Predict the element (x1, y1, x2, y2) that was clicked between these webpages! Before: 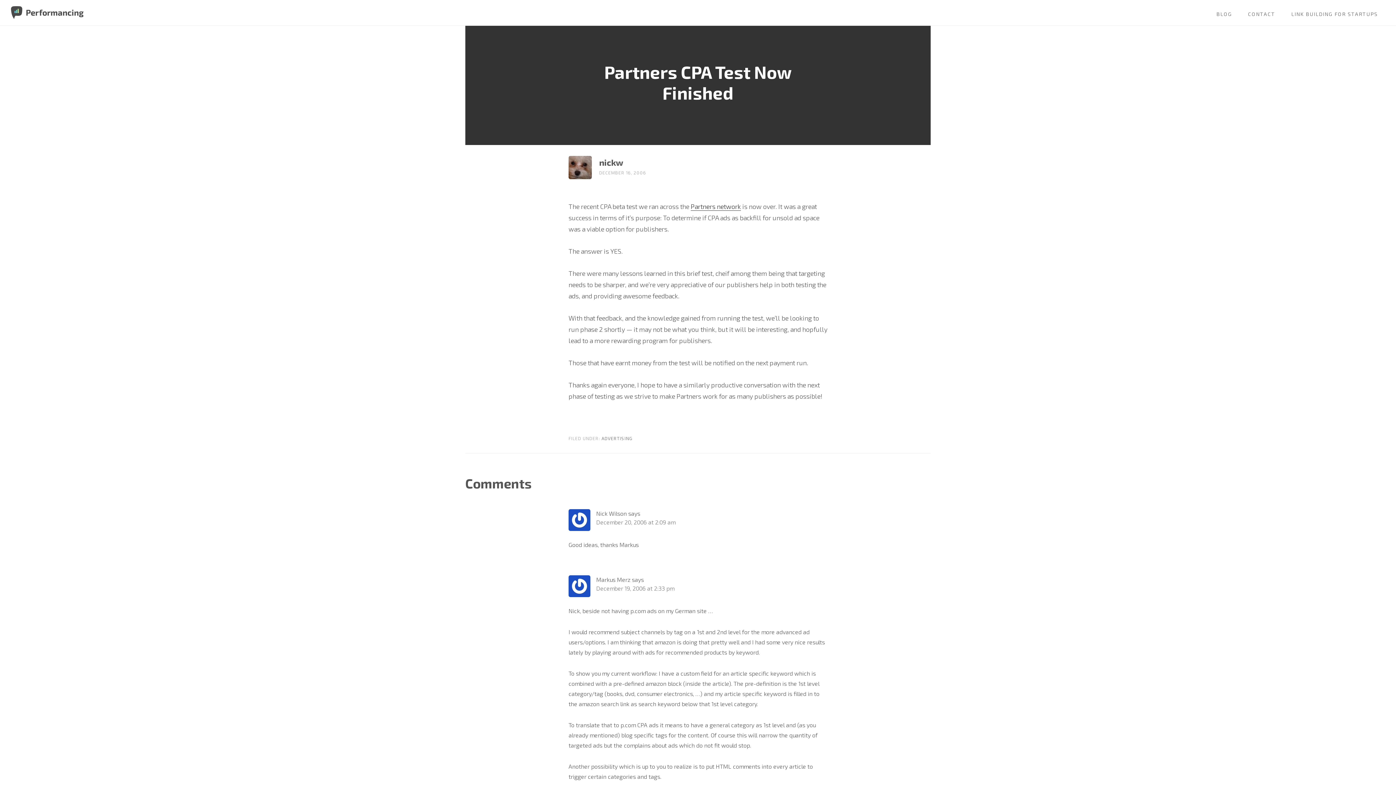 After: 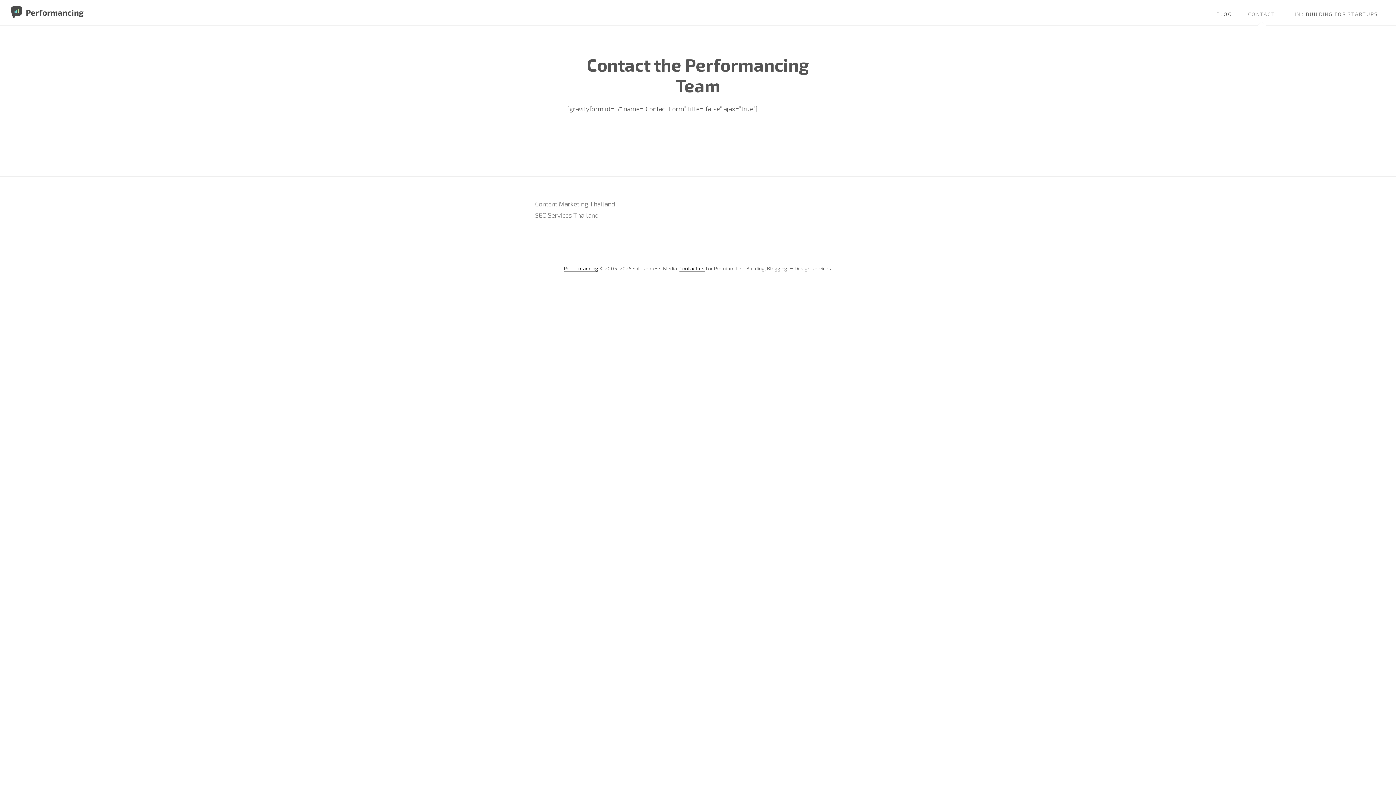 Action: bbox: (1241, 0, 1282, 25) label: CONTACT